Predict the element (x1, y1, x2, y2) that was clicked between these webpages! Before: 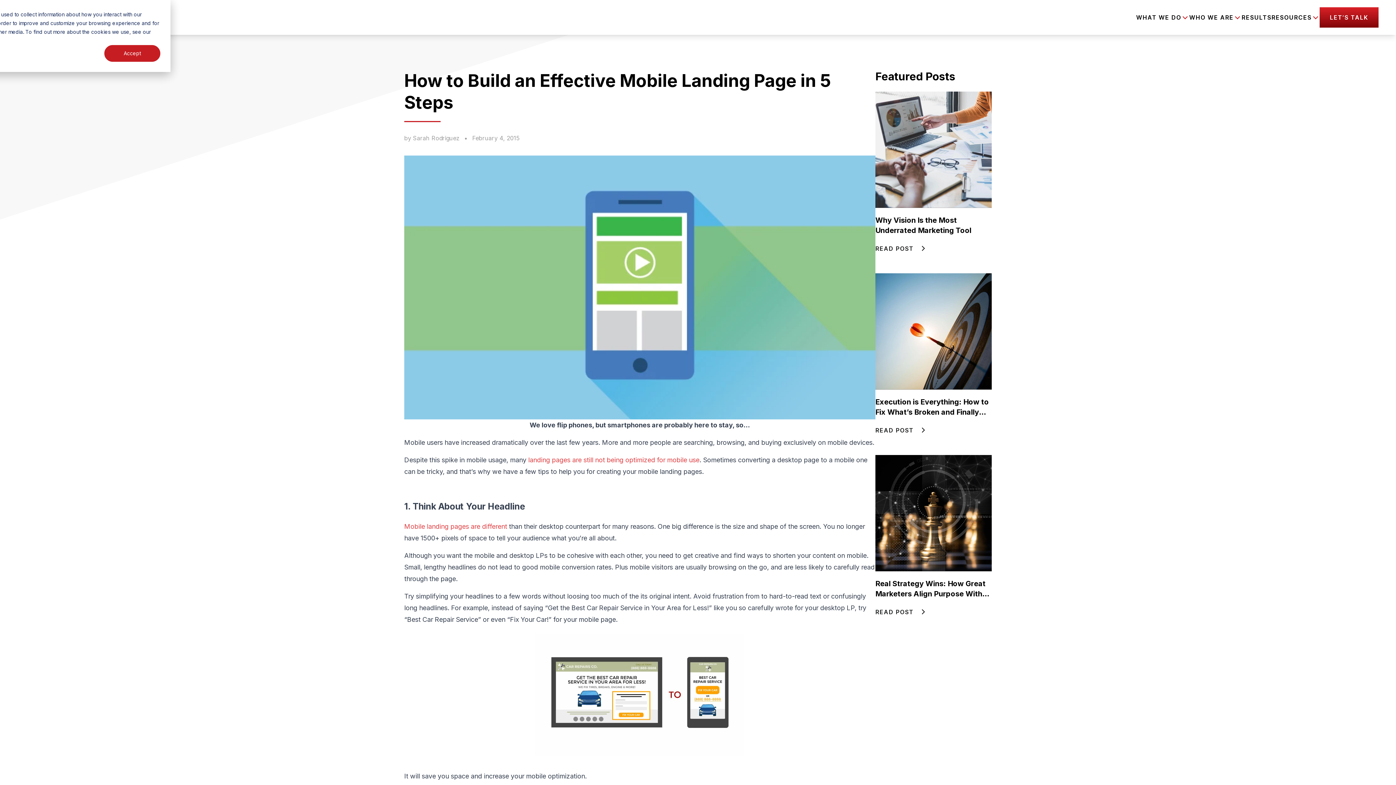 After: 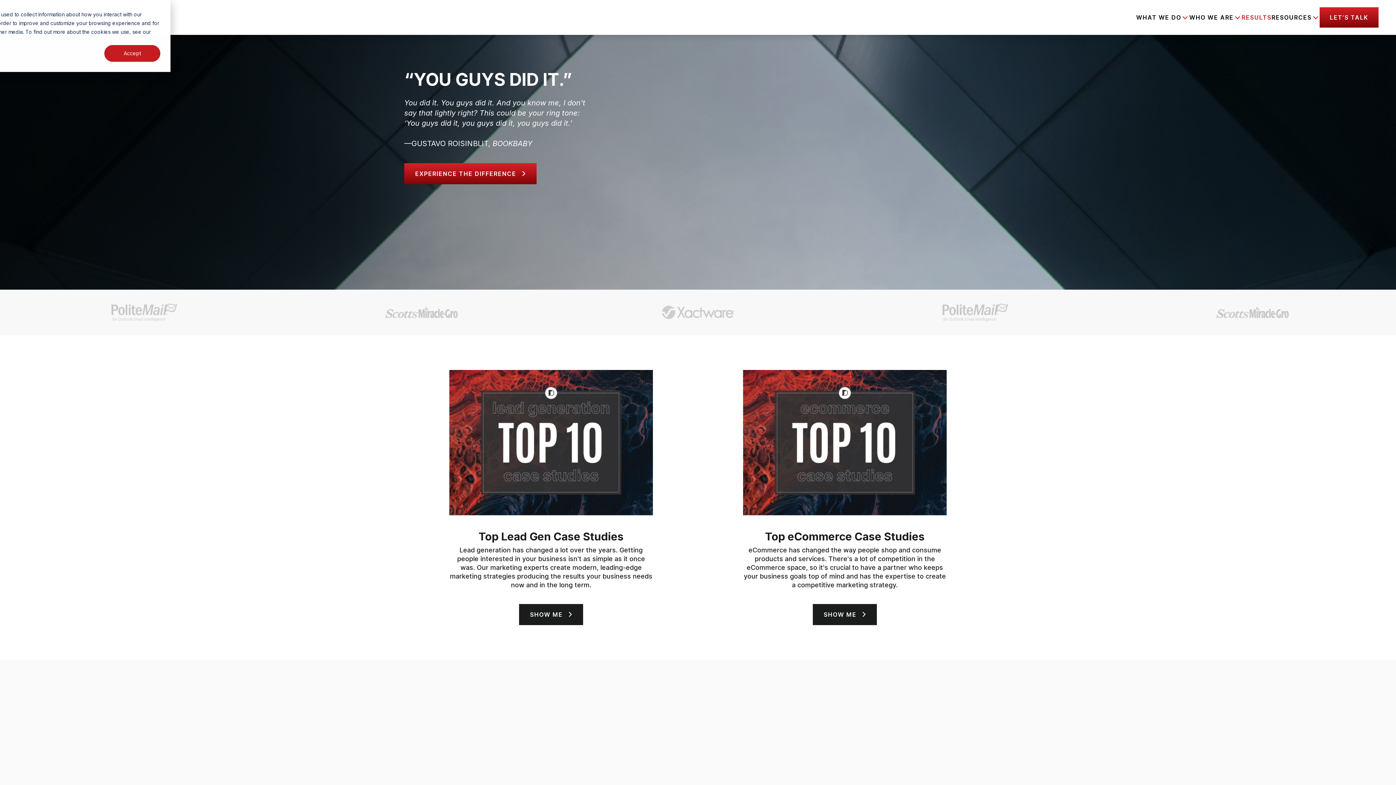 Action: bbox: (1241, 13, 1271, 21) label: RESULTS